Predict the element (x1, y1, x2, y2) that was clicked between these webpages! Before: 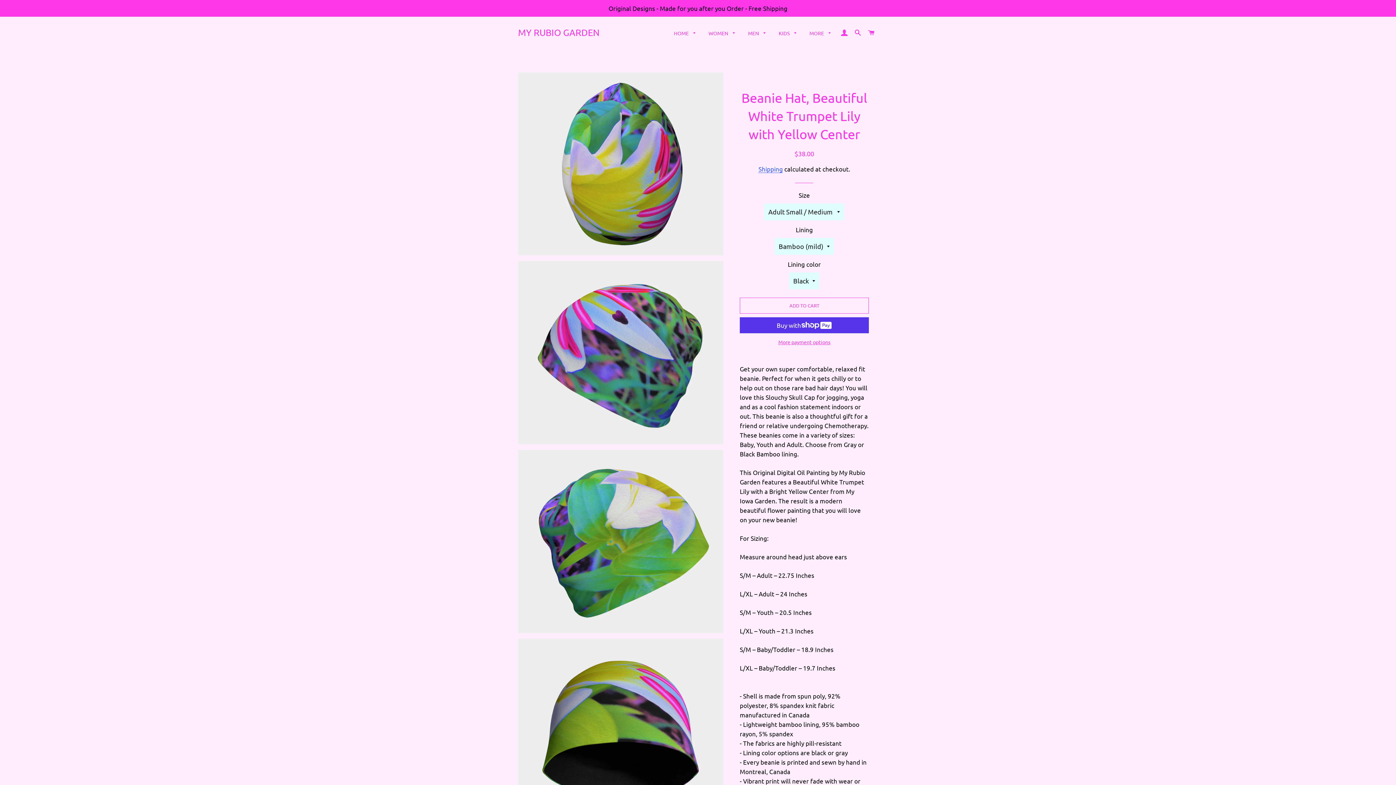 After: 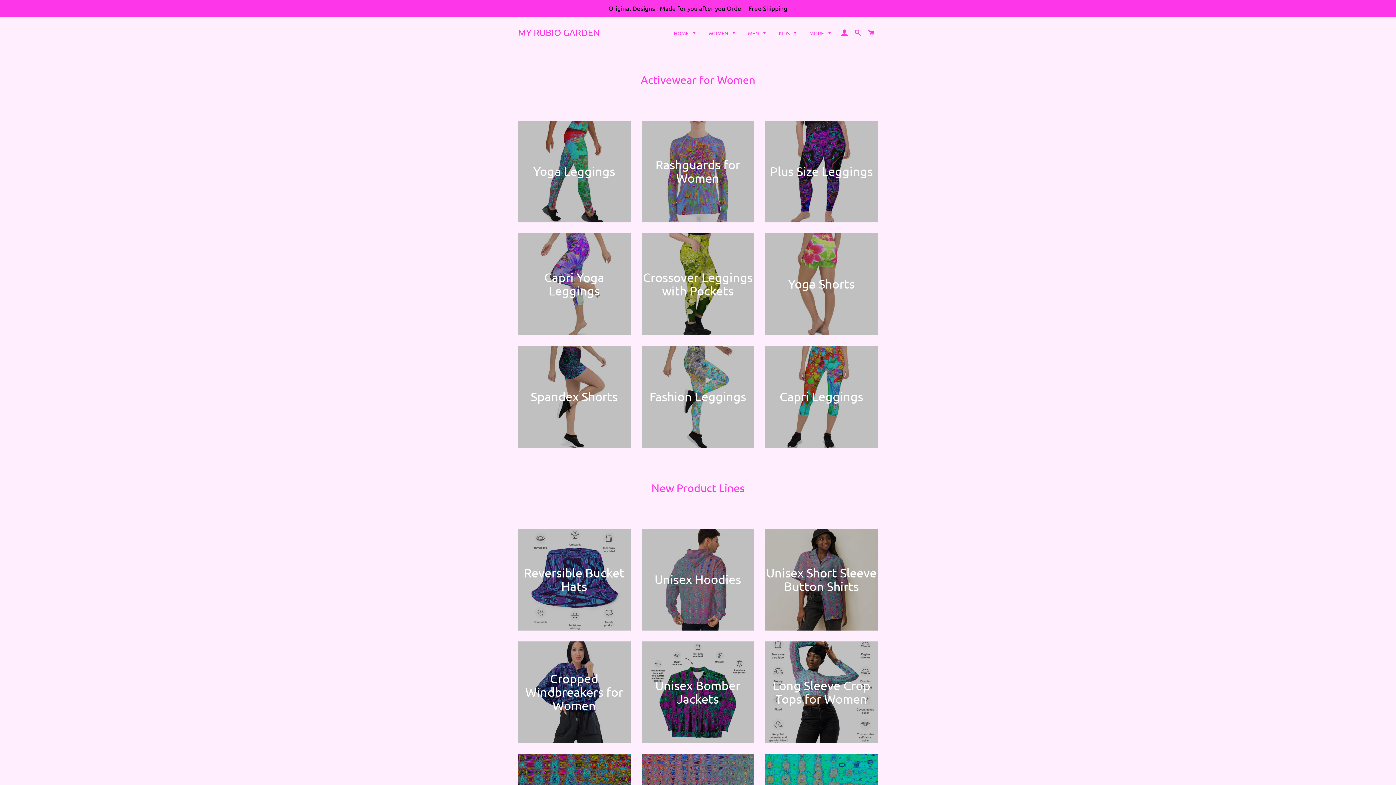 Action: bbox: (518, 26, 599, 38) label: MY RUBIO GARDEN